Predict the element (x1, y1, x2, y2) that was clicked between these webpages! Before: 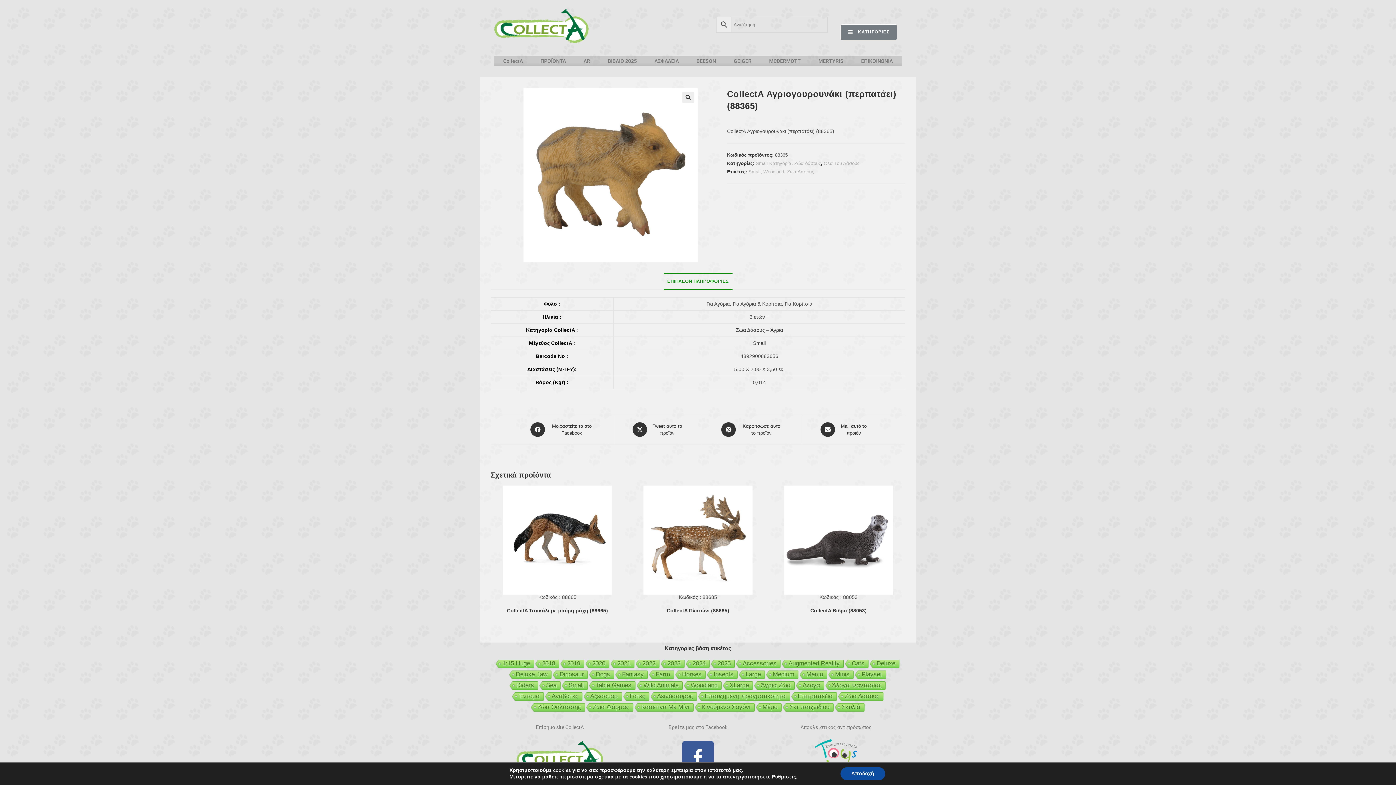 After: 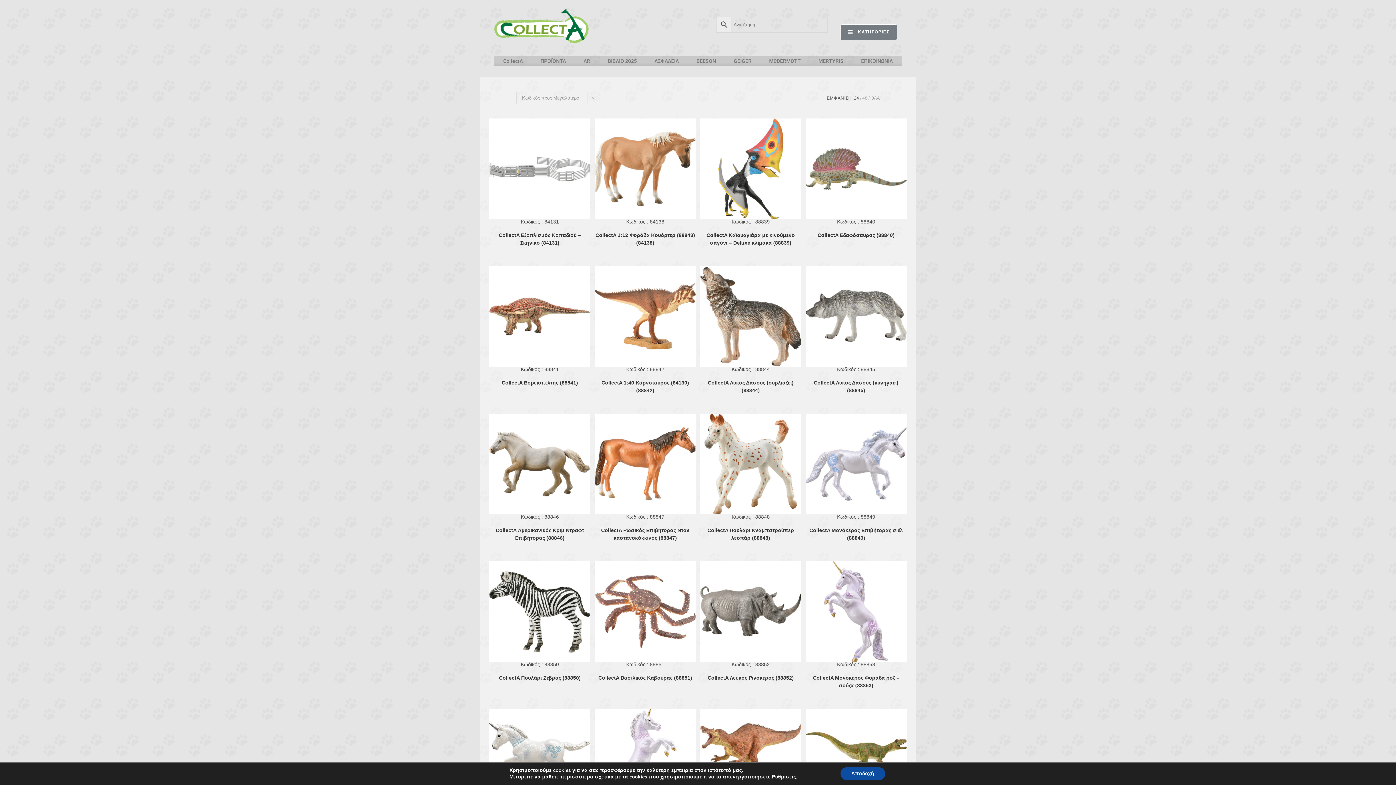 Action: bbox: (559, 660, 584, 669) label: 2019